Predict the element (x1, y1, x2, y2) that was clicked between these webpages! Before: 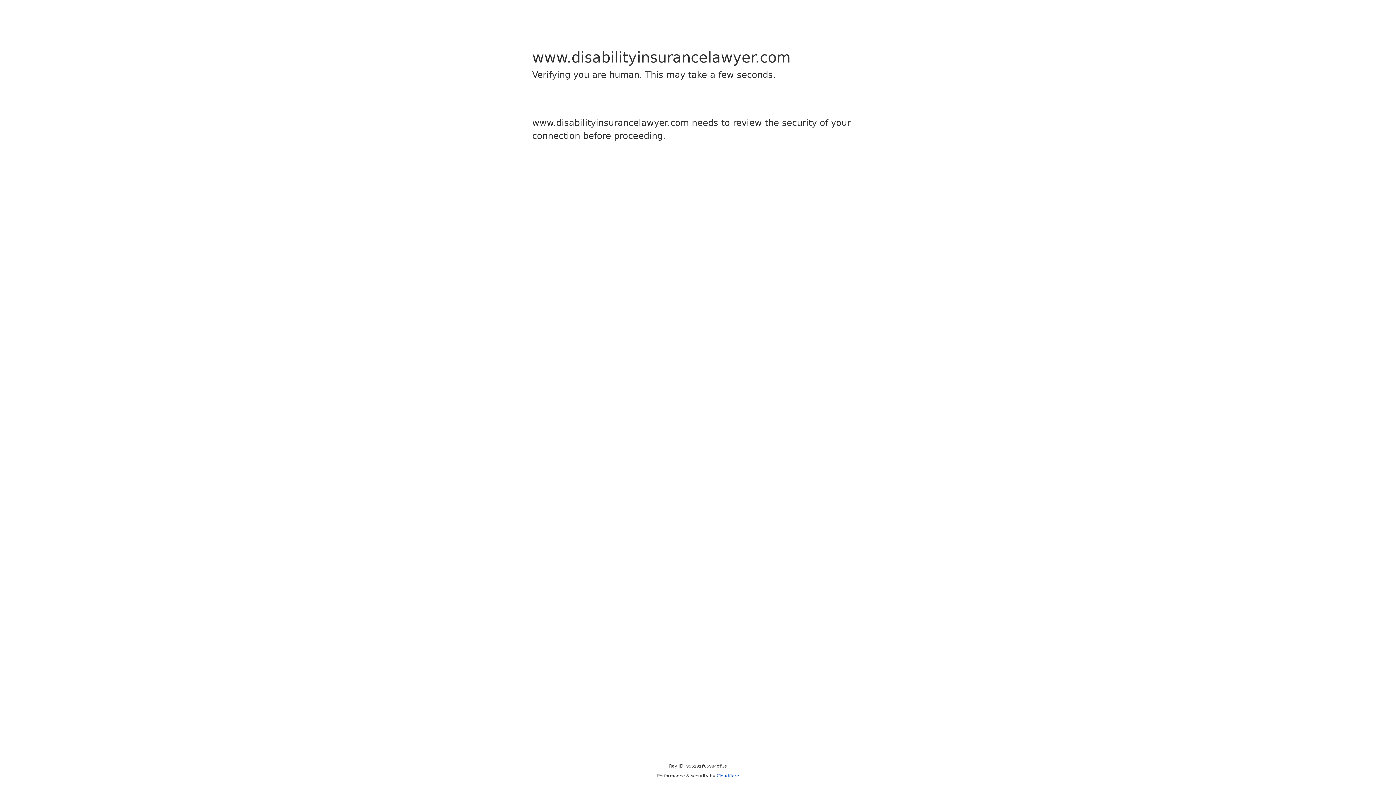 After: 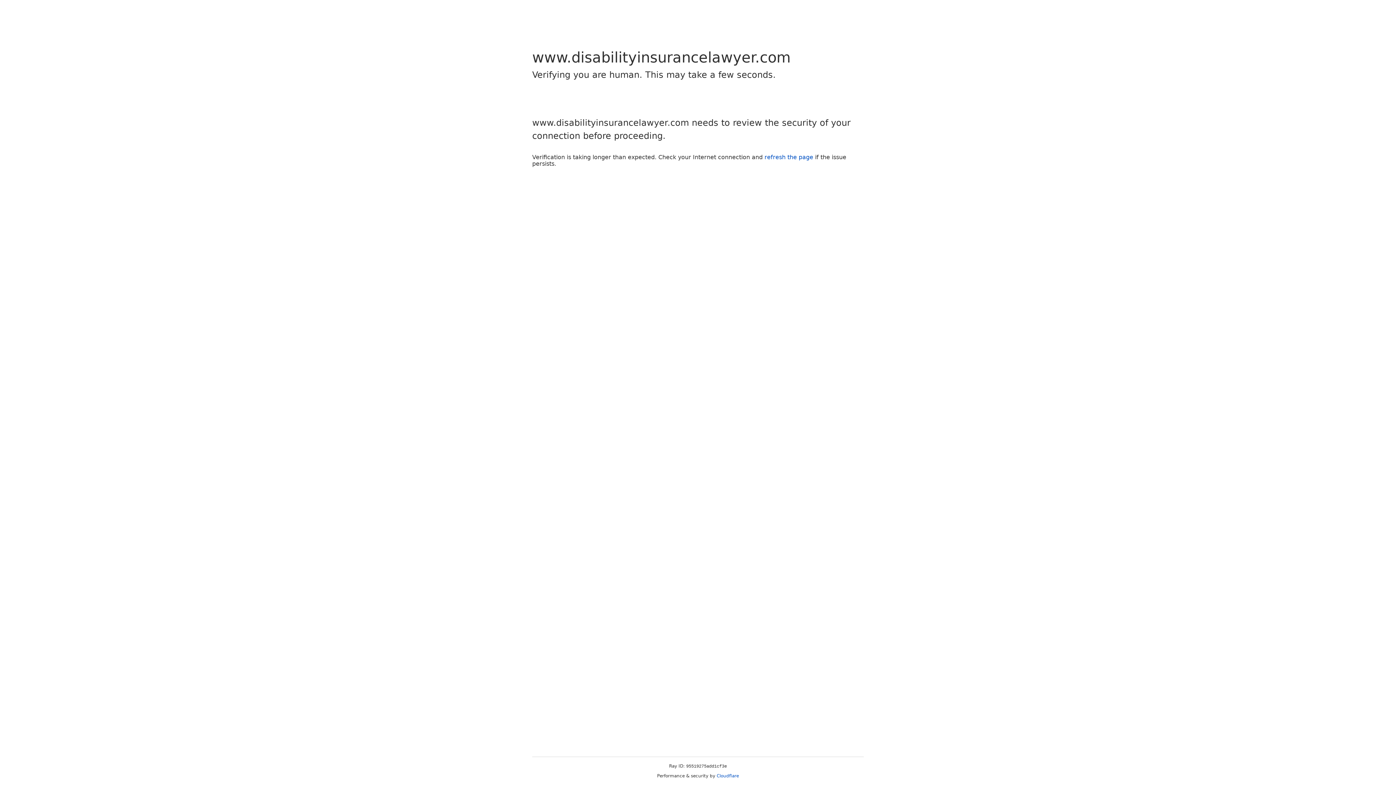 Action: label: Cloudflare bbox: (716, 773, 739, 778)